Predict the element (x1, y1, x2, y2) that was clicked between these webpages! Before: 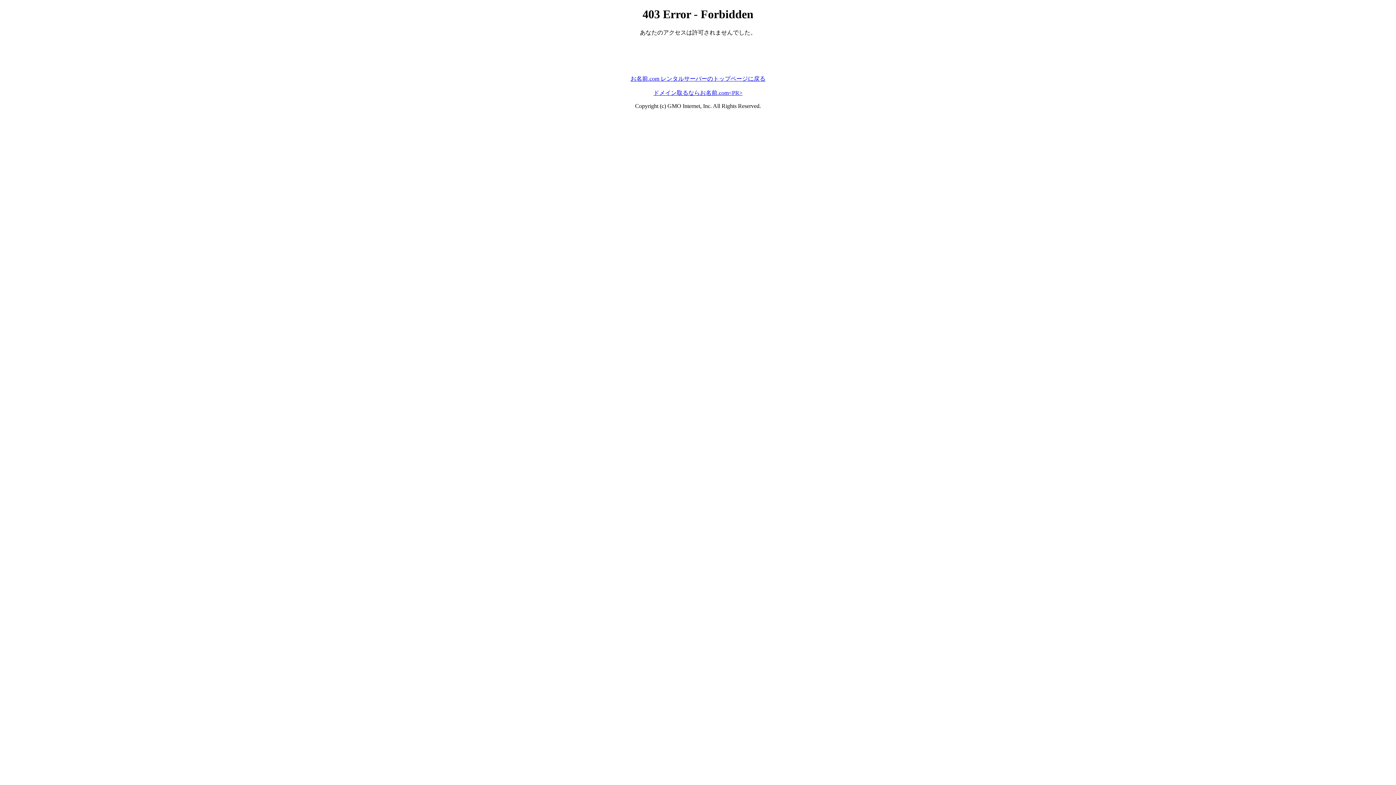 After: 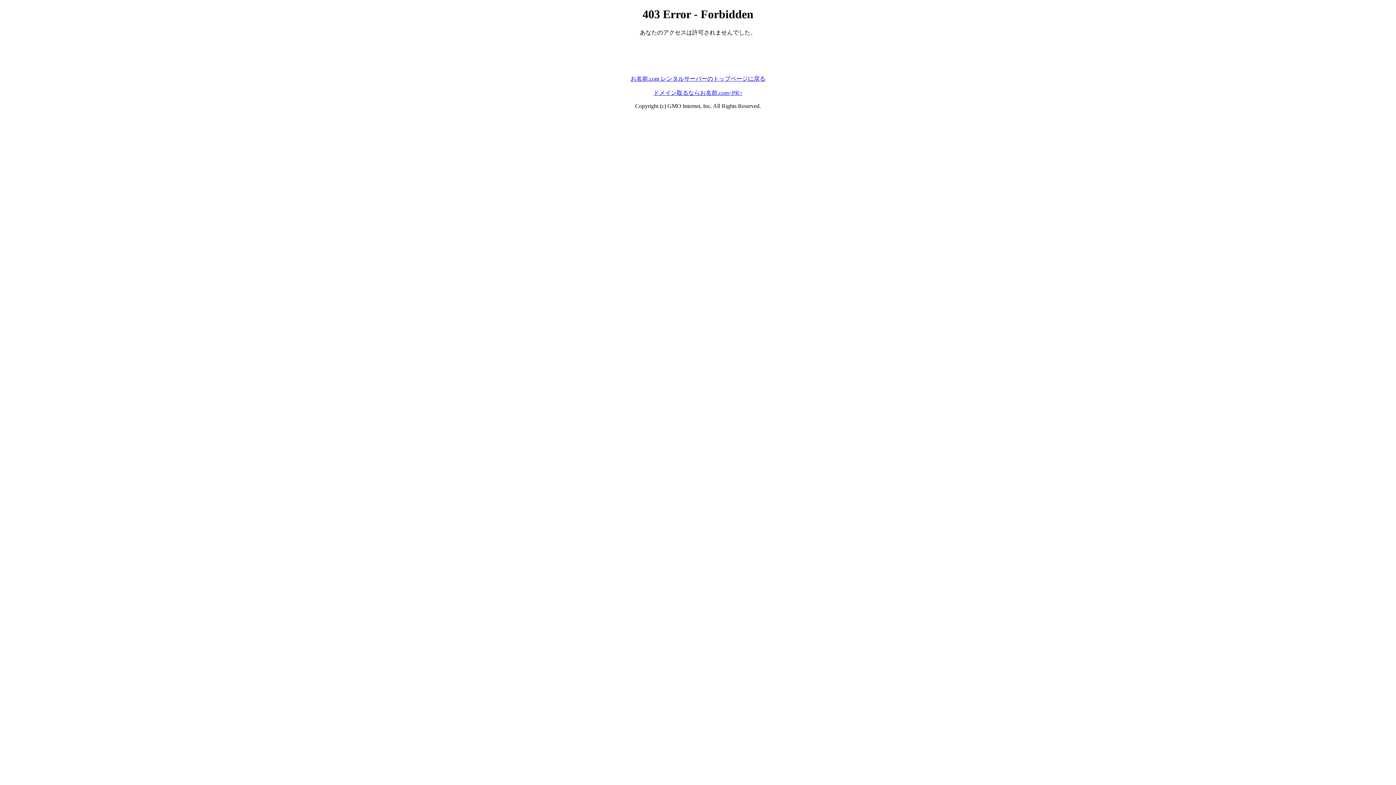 Action: bbox: (653, 89, 742, 95) label: ドメイン取るならお名前.com<PR>